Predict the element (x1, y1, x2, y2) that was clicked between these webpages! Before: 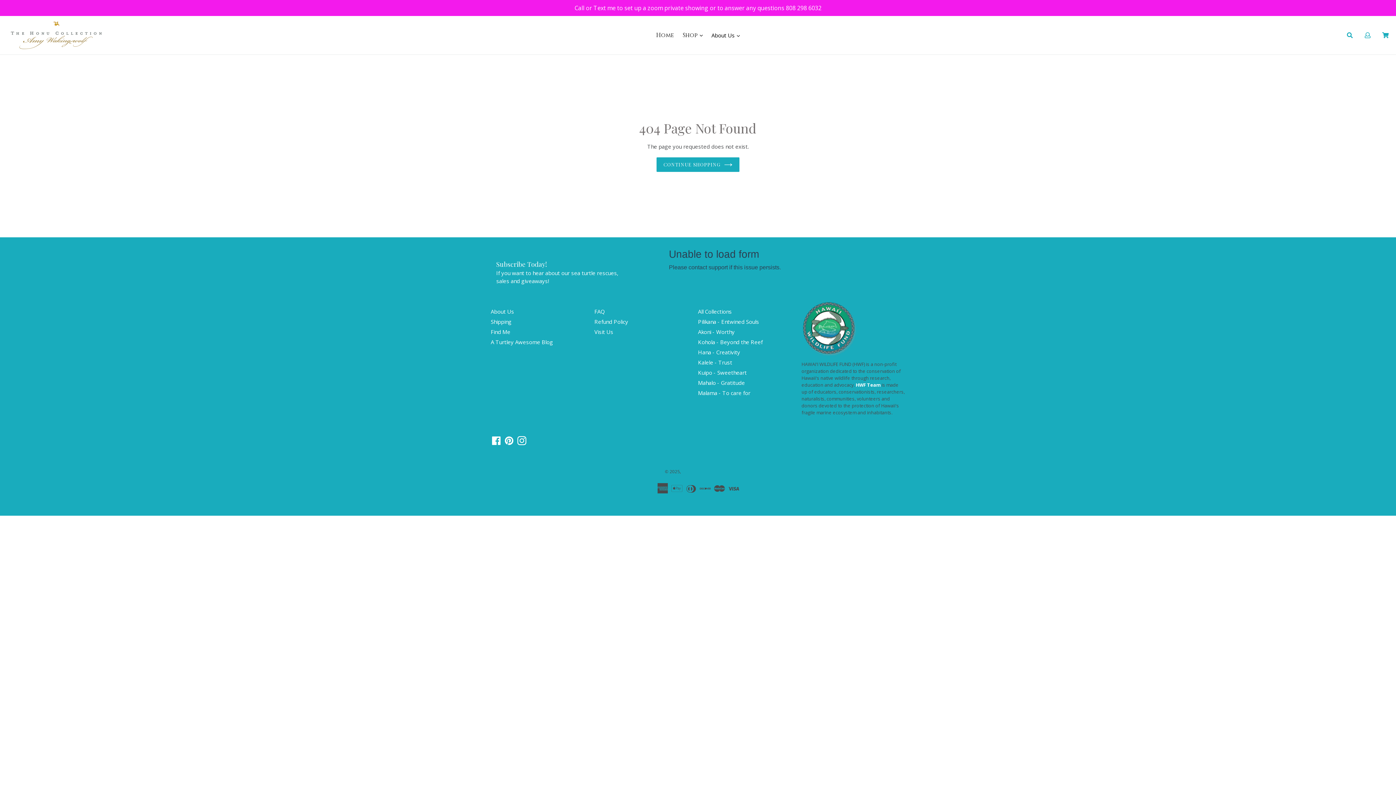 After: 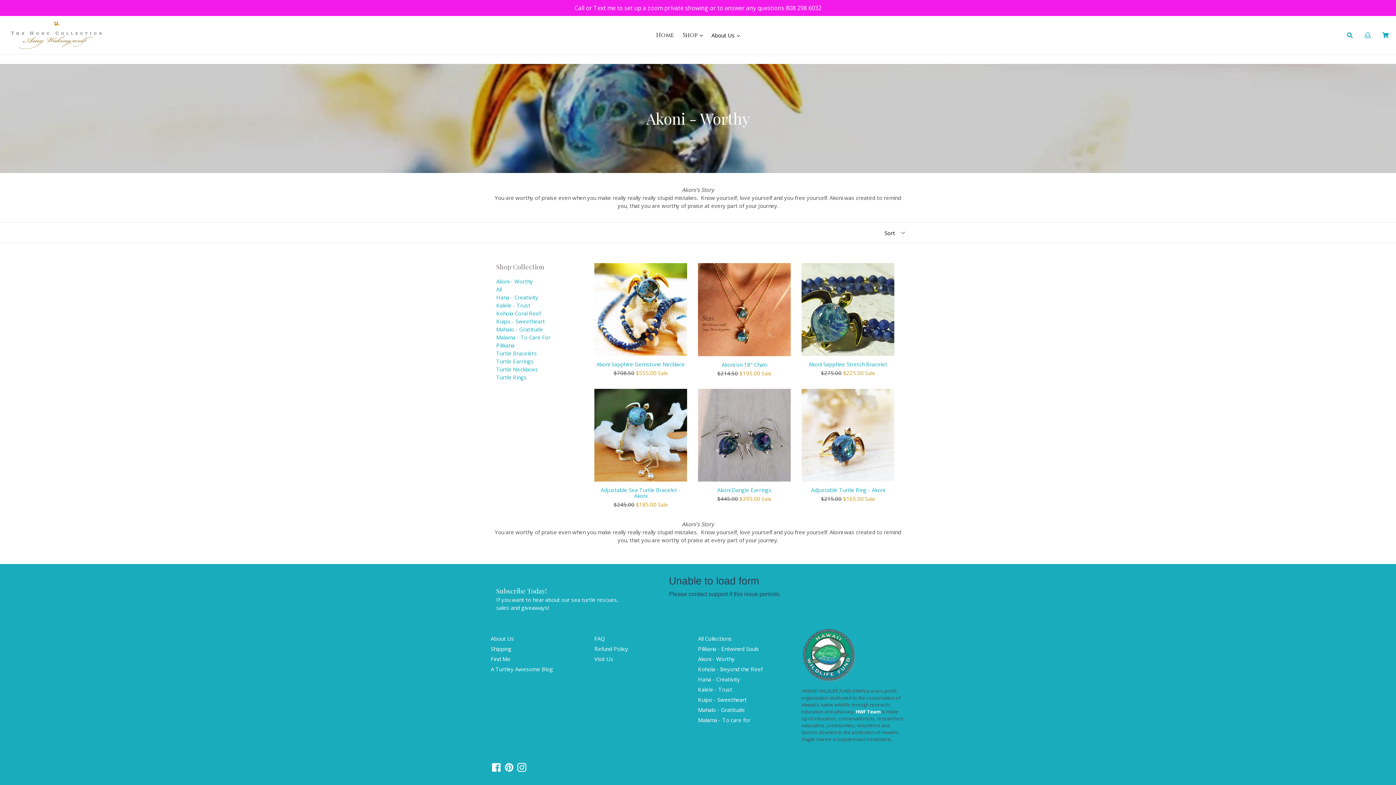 Action: bbox: (698, 328, 734, 335) label: Akoni - Worthy